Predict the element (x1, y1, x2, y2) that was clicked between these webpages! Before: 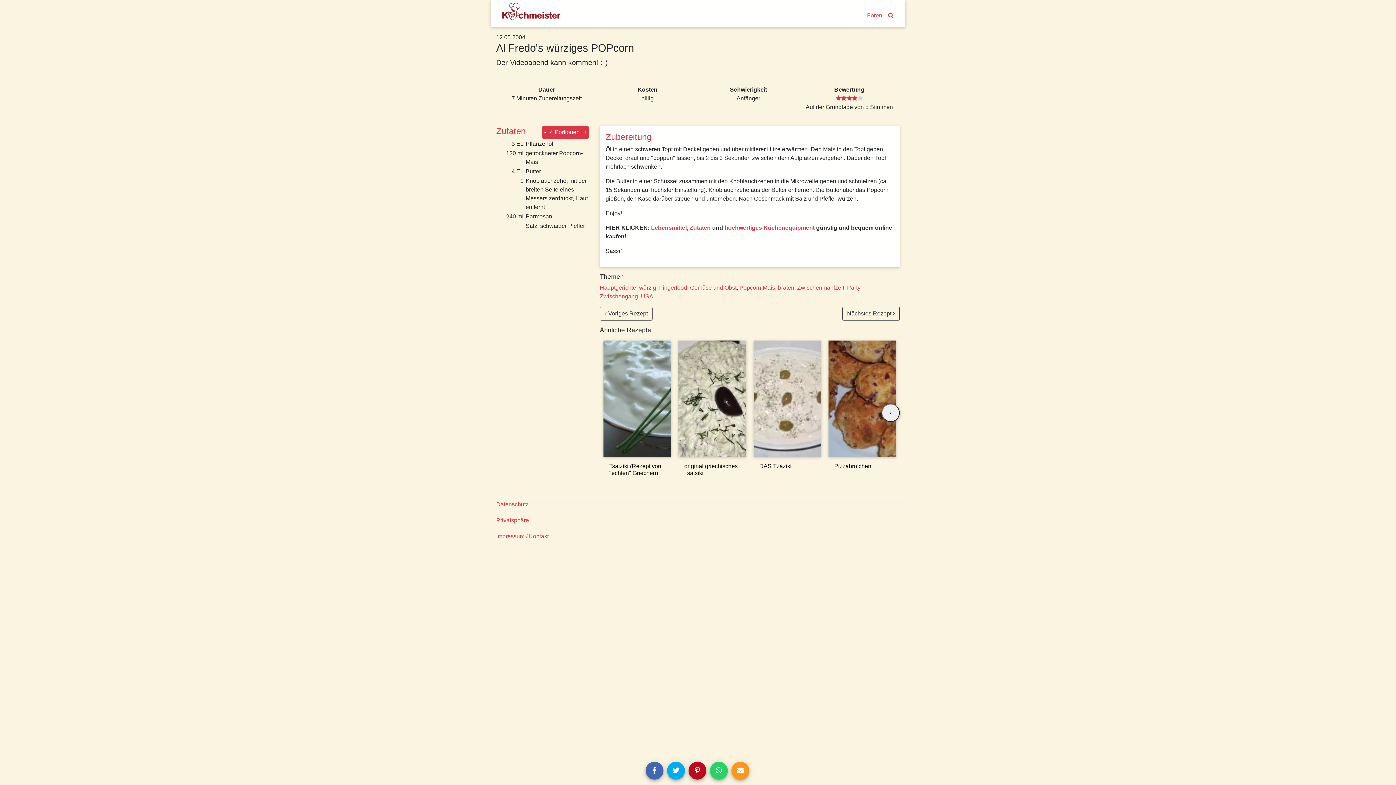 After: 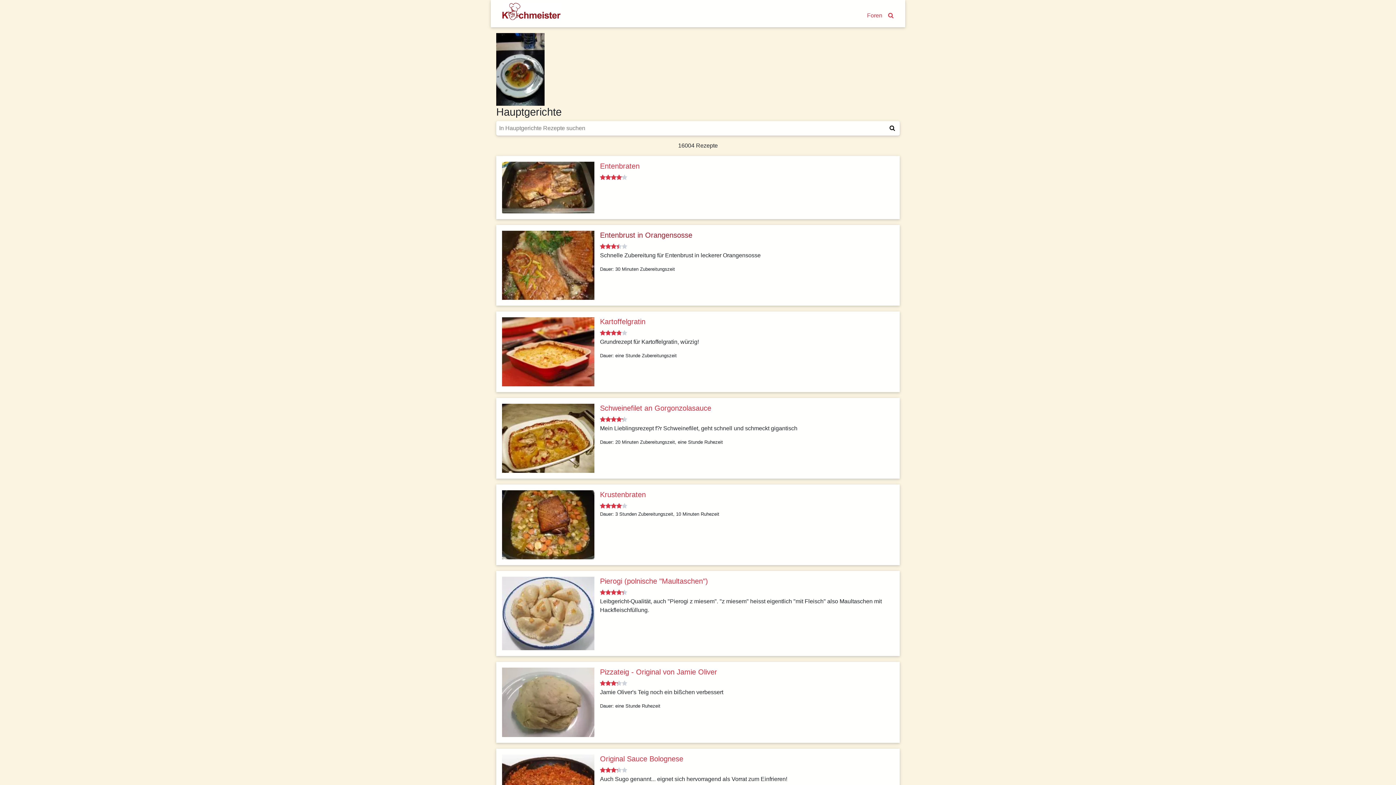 Action: bbox: (600, 284, 636, 290) label: Hauptgerichte